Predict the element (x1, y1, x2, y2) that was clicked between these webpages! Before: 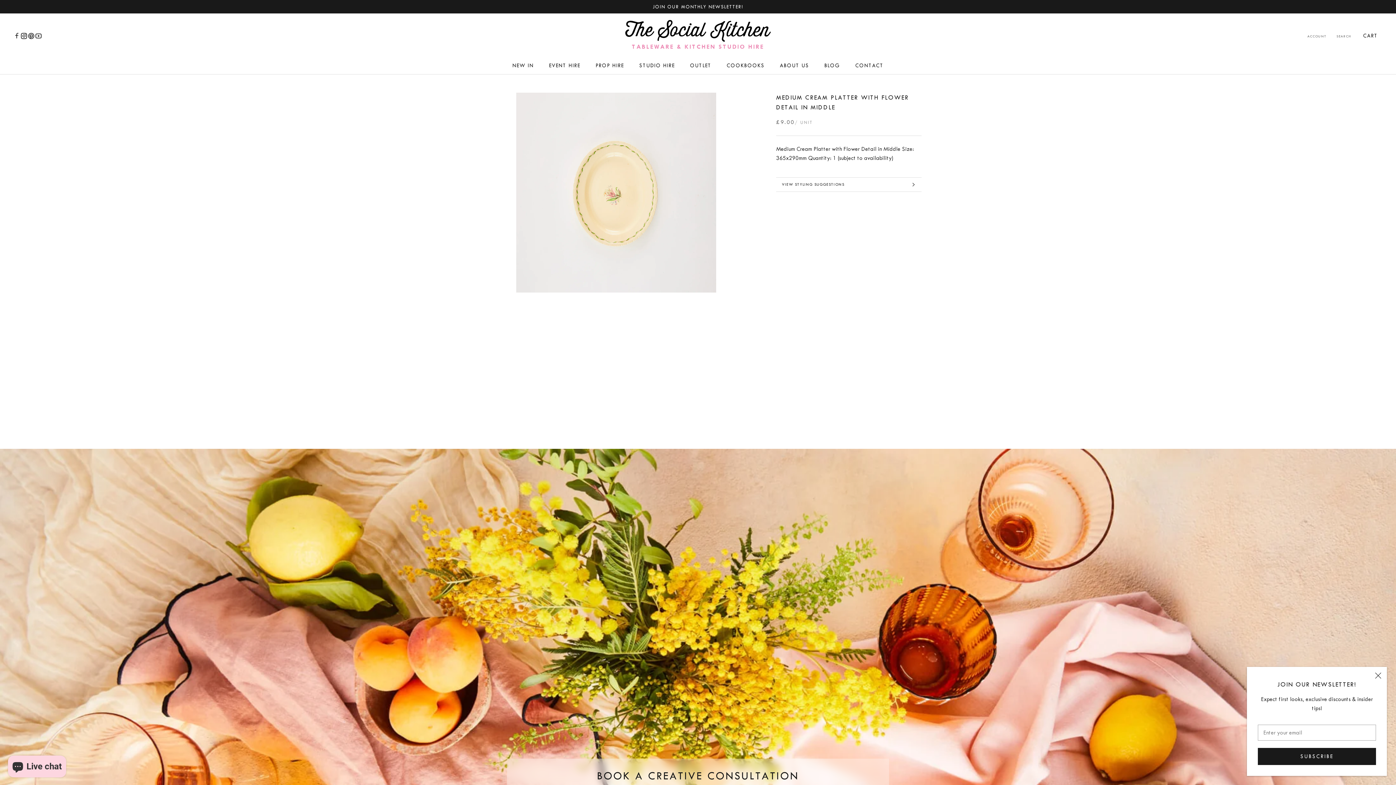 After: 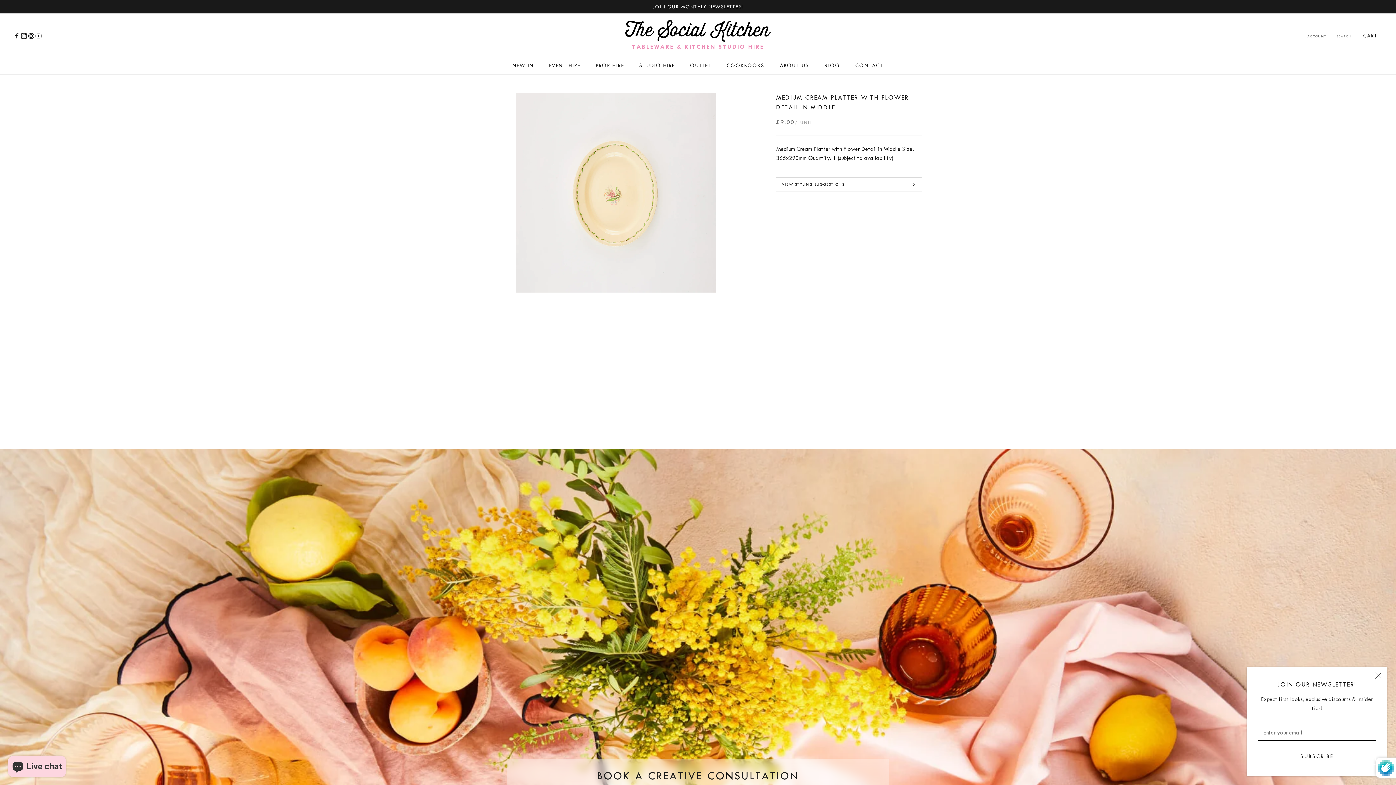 Action: label: SUBSCRIBE bbox: (1258, 751, 1376, 768)